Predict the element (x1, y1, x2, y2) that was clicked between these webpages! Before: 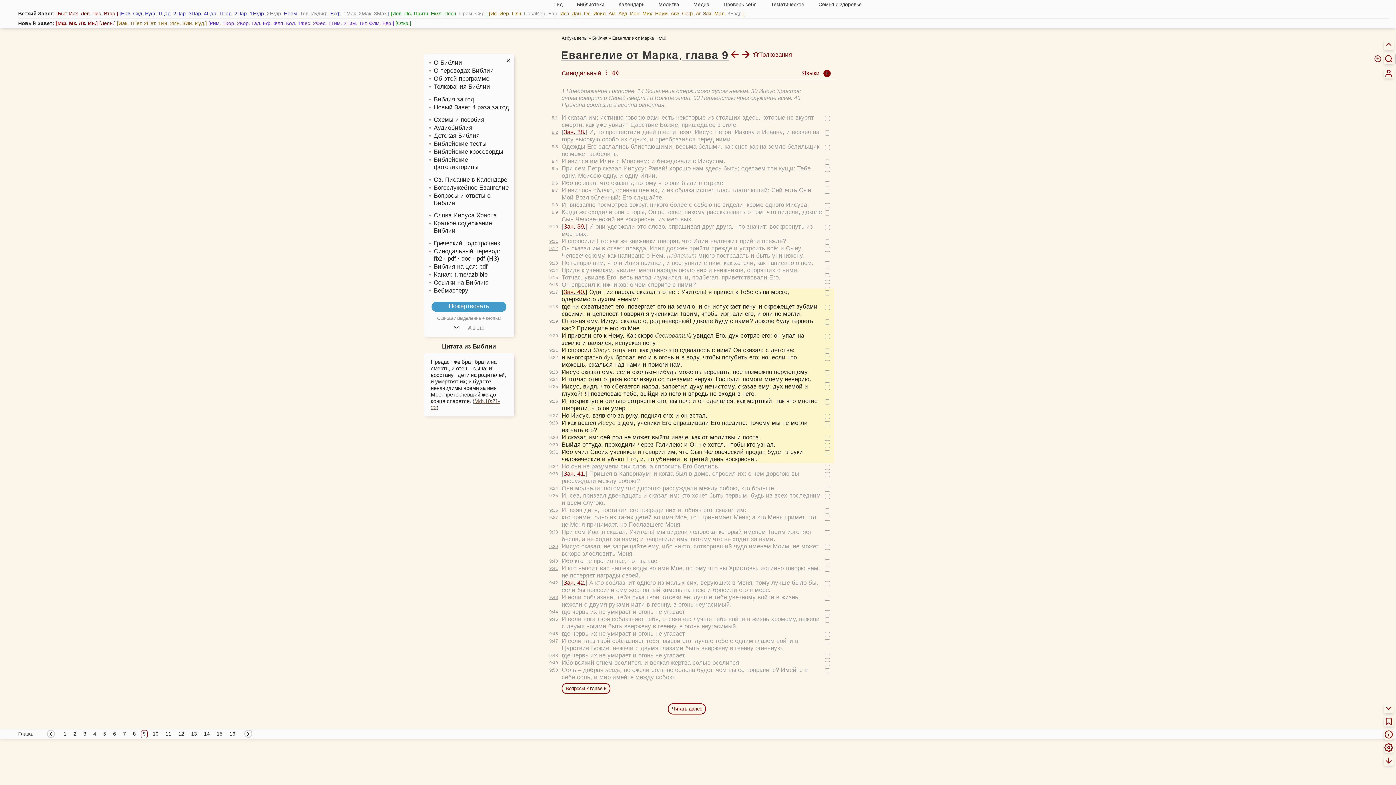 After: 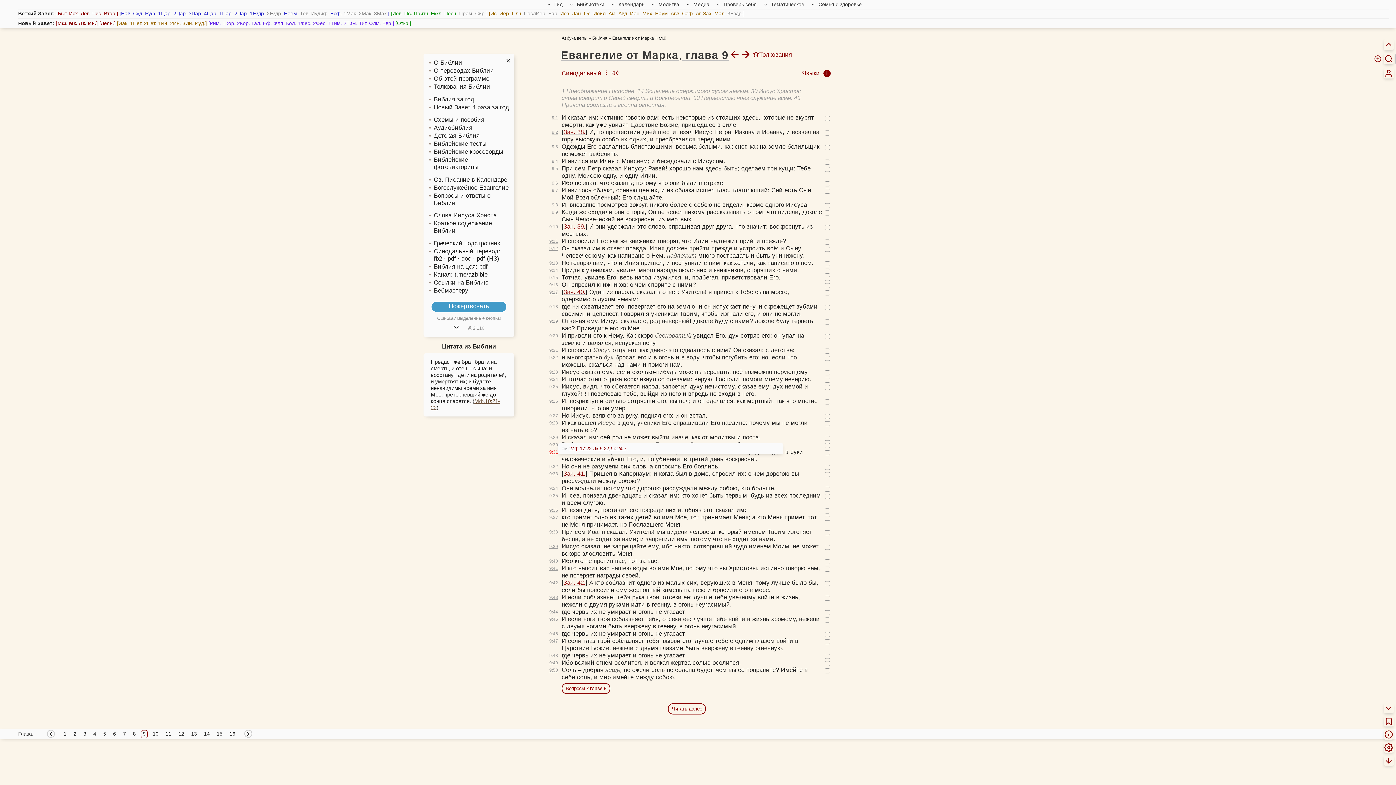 Action: label: 9:31 bbox: (549, 449, 558, 454)